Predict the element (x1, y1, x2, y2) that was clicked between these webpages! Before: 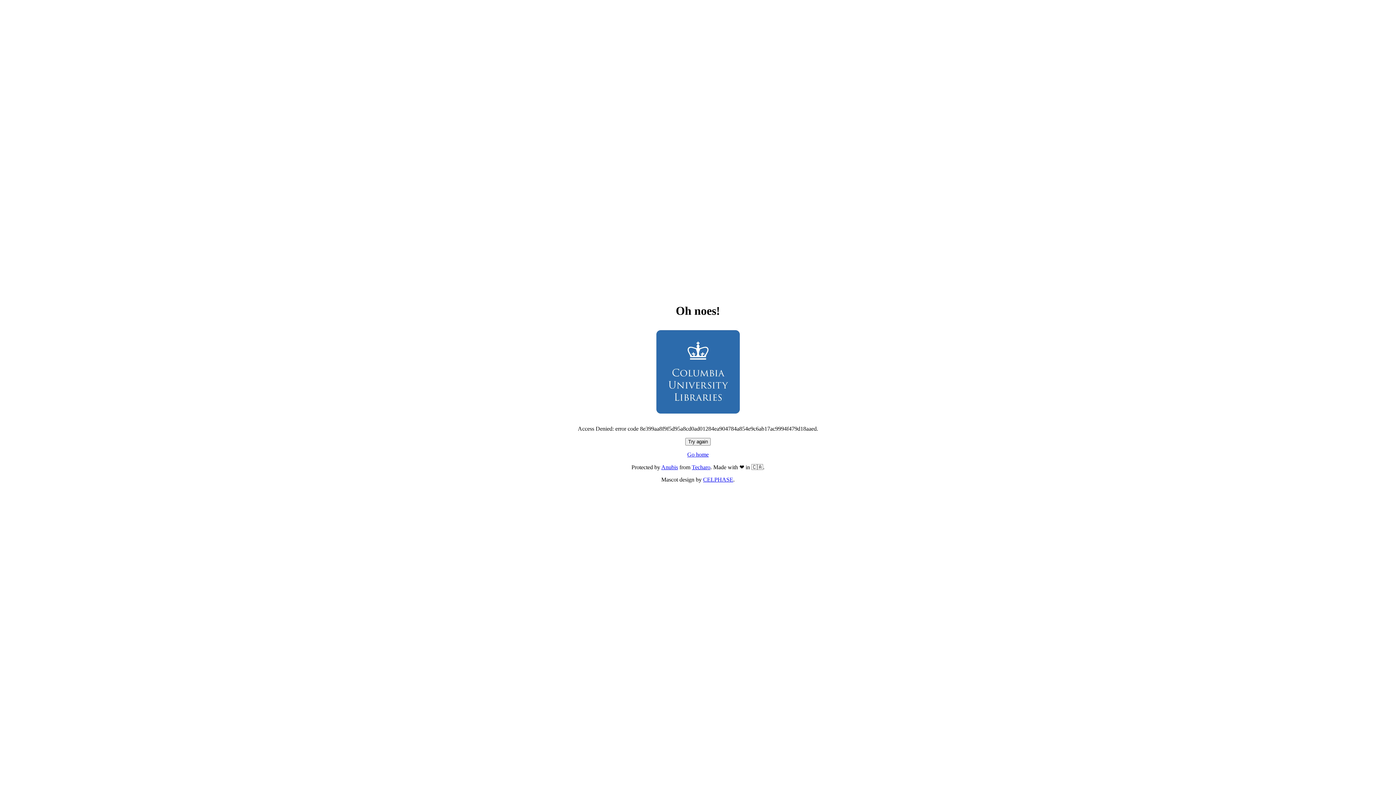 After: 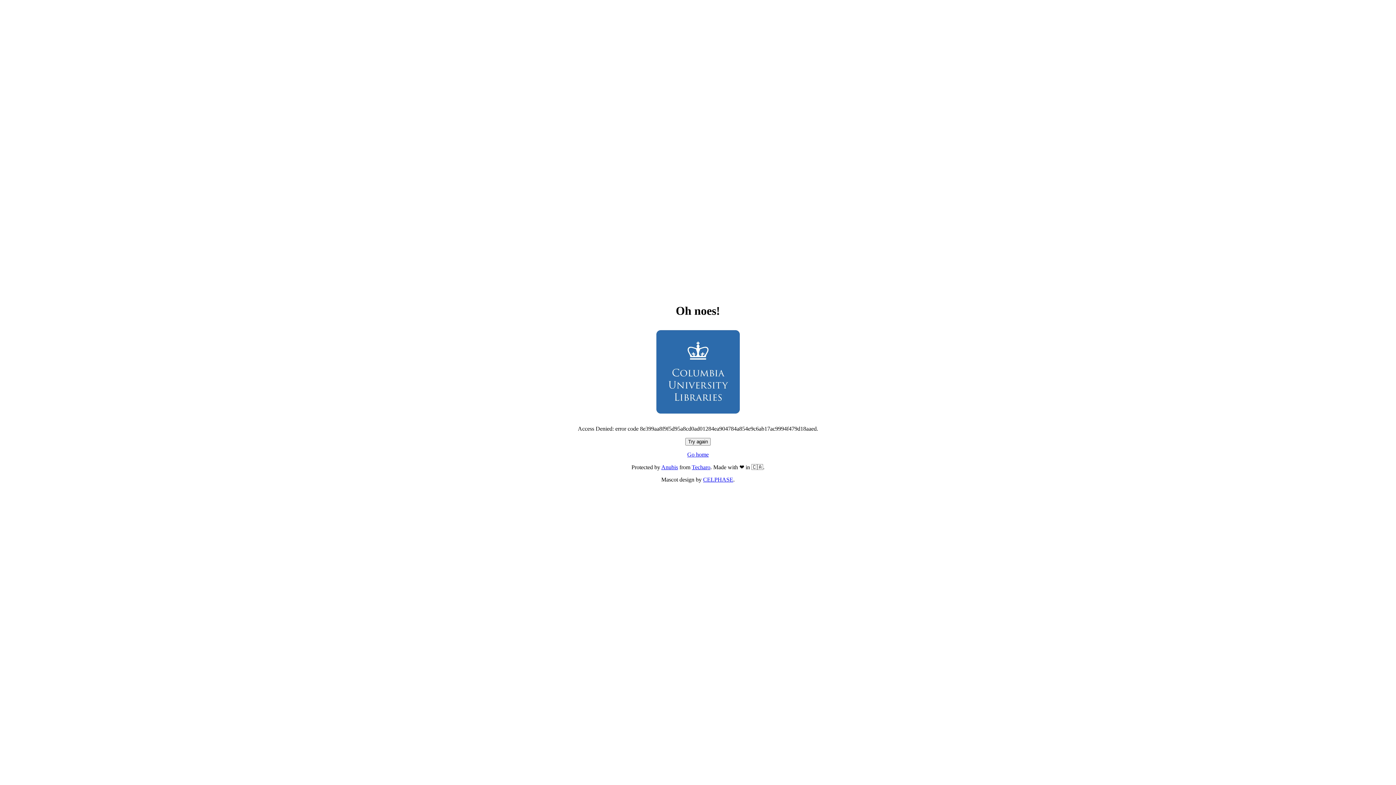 Action: bbox: (687, 451, 708, 457) label: Go home